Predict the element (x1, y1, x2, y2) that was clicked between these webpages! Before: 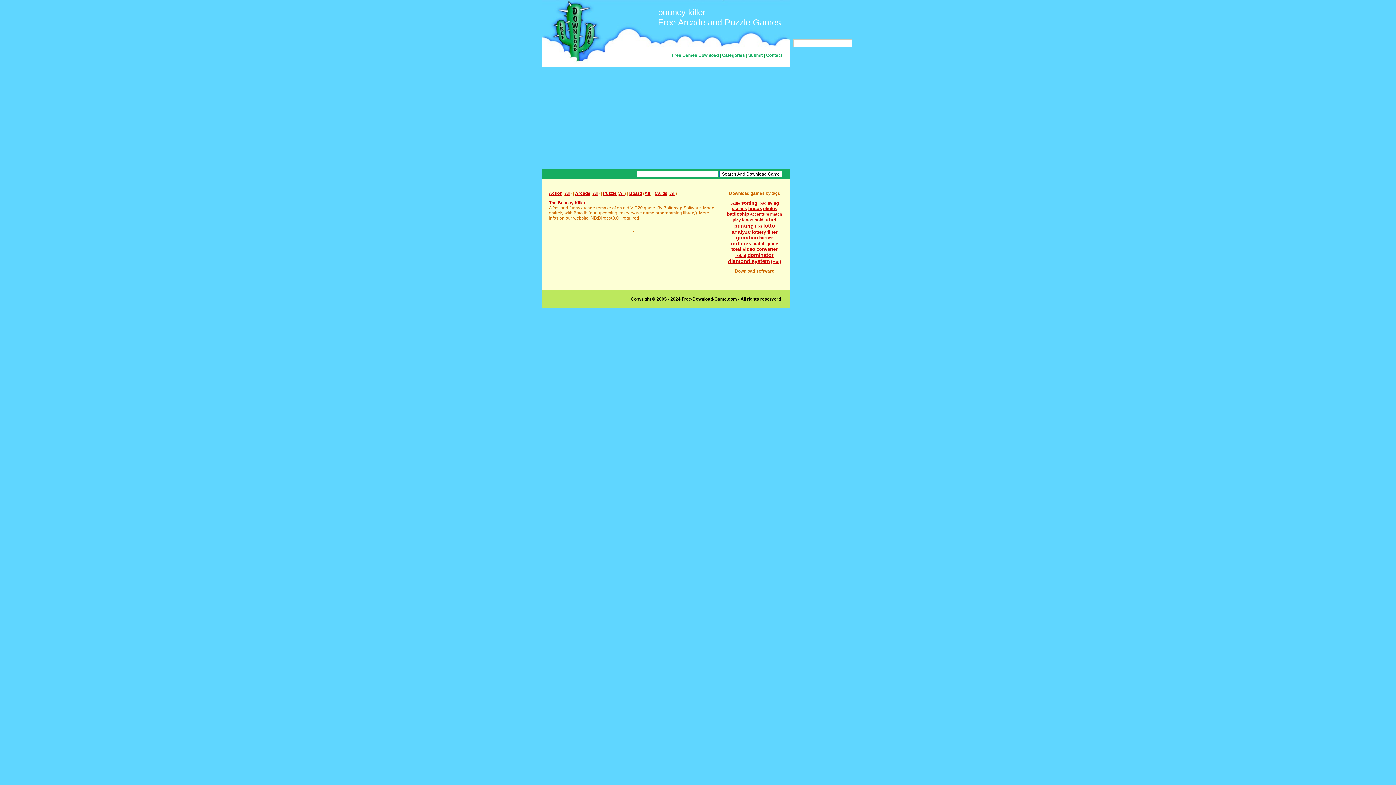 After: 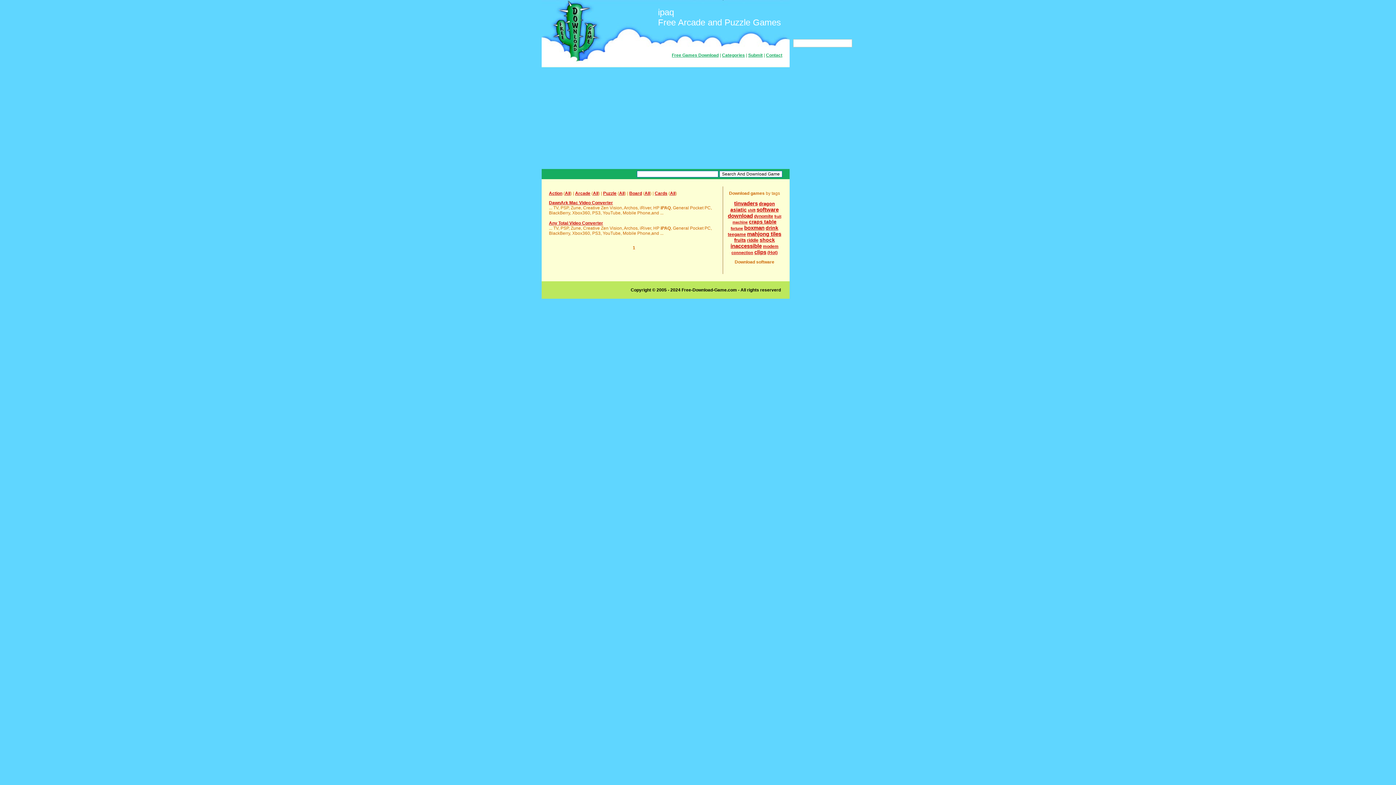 Action: label: ipaq bbox: (758, 201, 766, 205)